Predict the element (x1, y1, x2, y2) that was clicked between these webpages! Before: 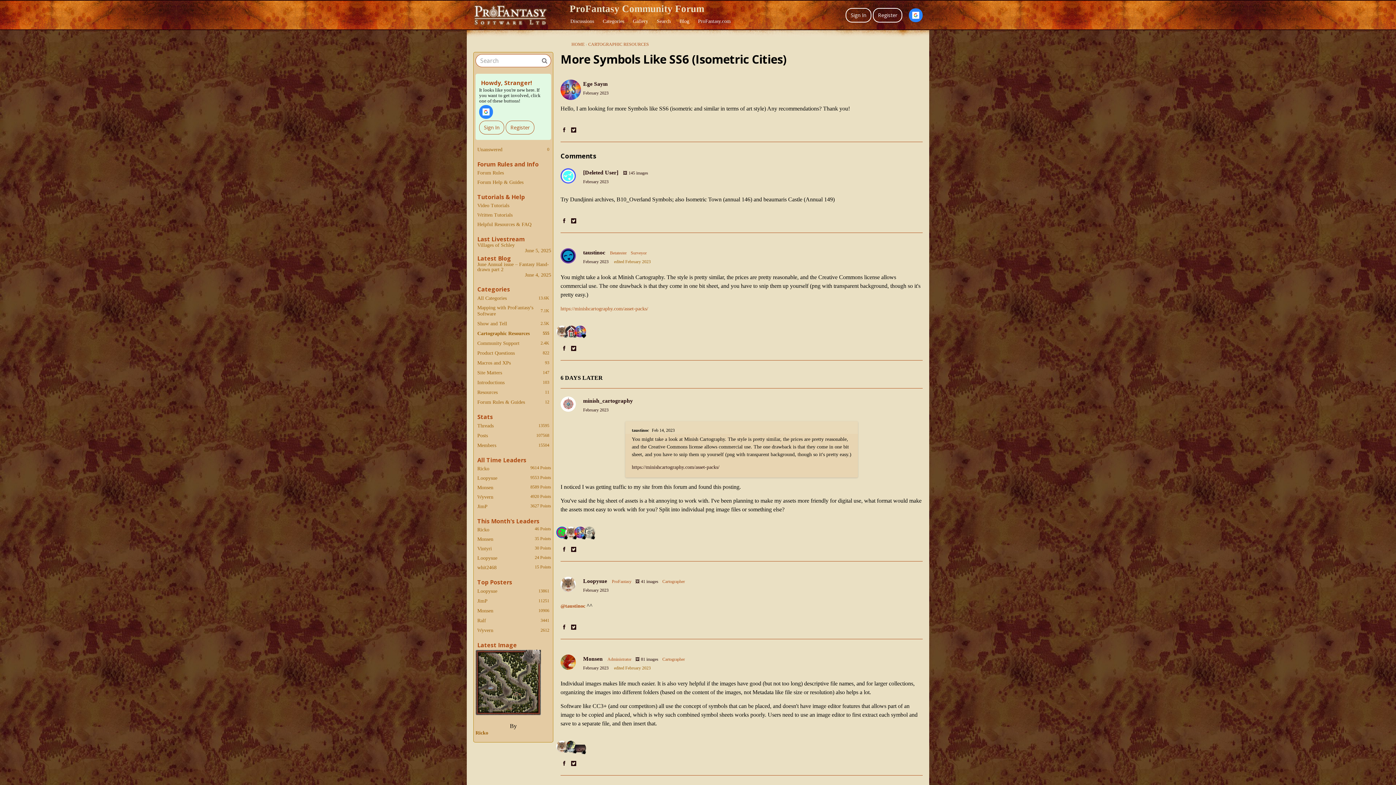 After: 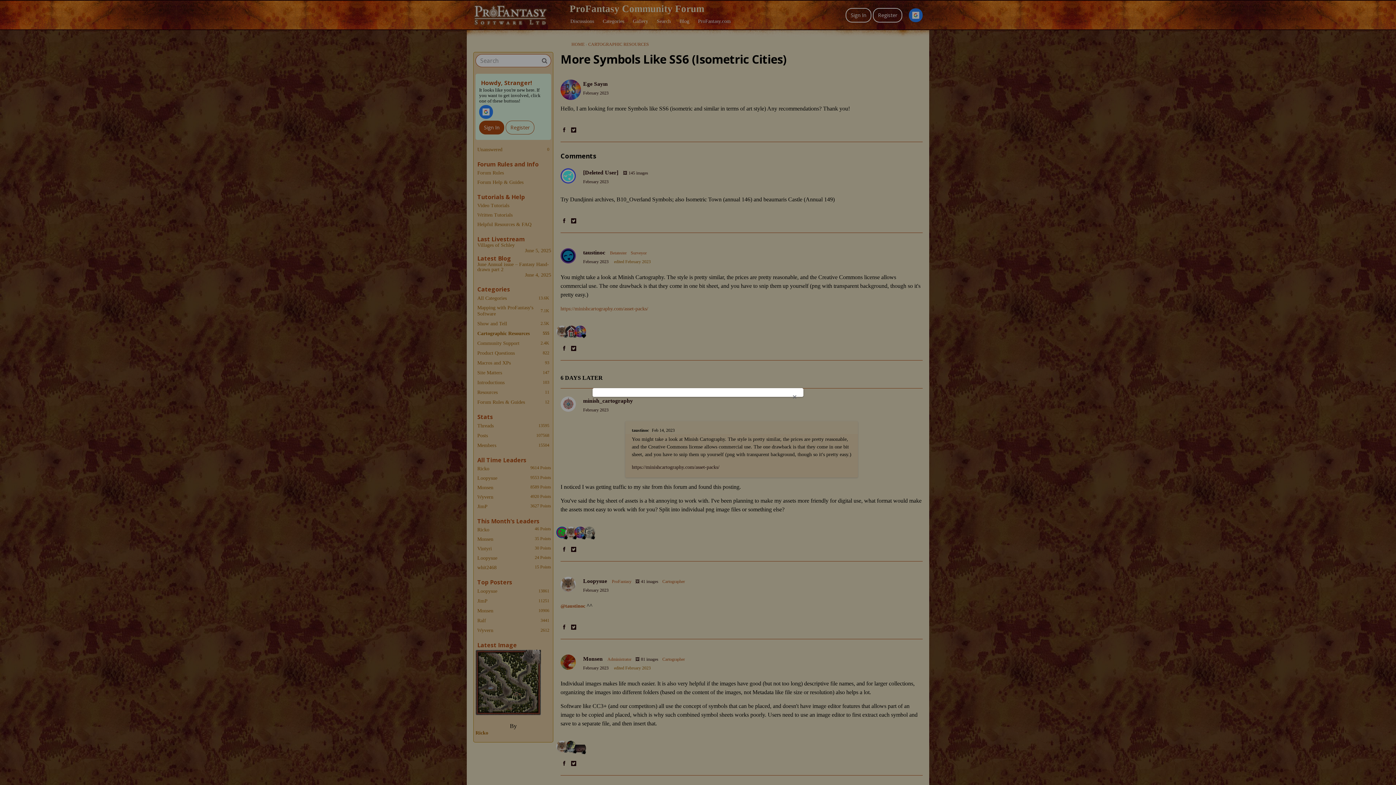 Action: label: Sign In bbox: (479, 120, 504, 134)